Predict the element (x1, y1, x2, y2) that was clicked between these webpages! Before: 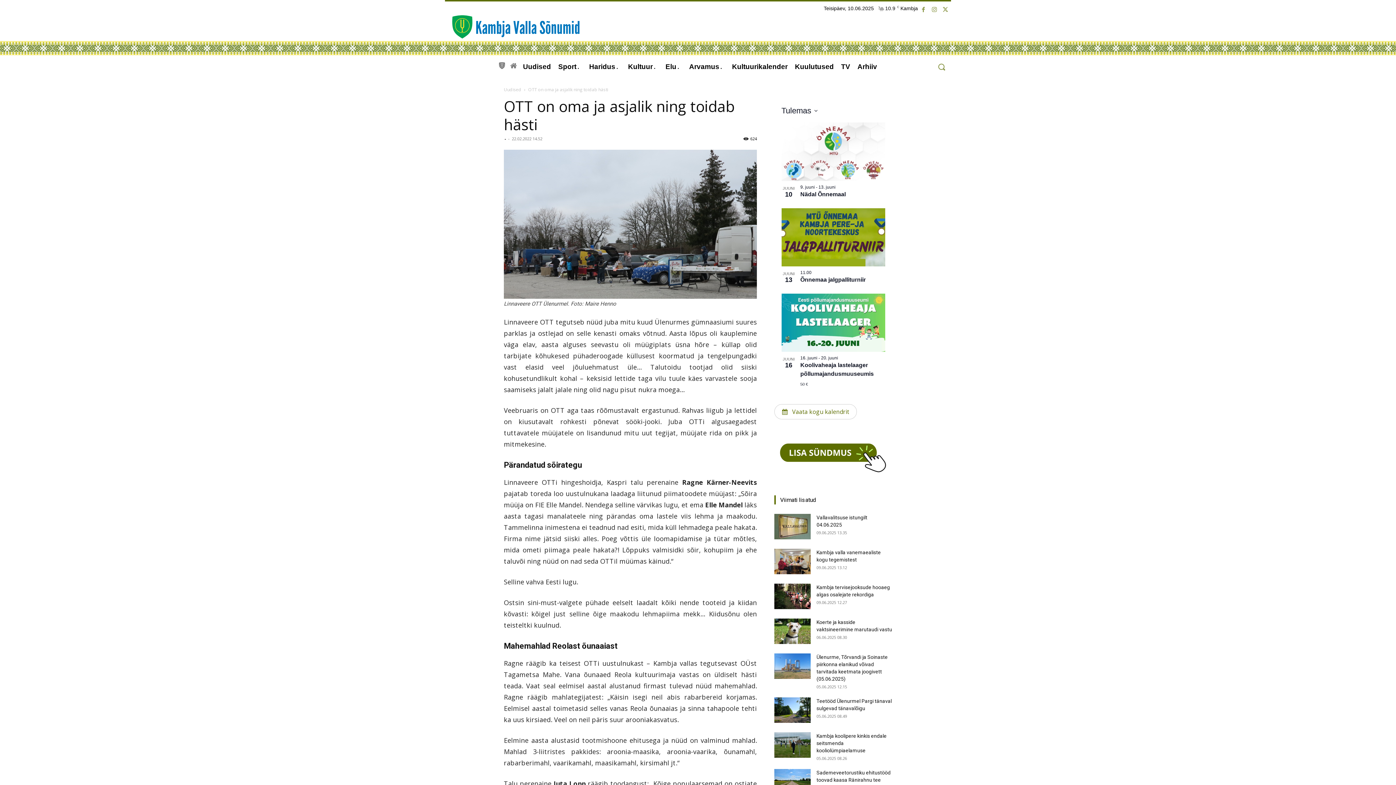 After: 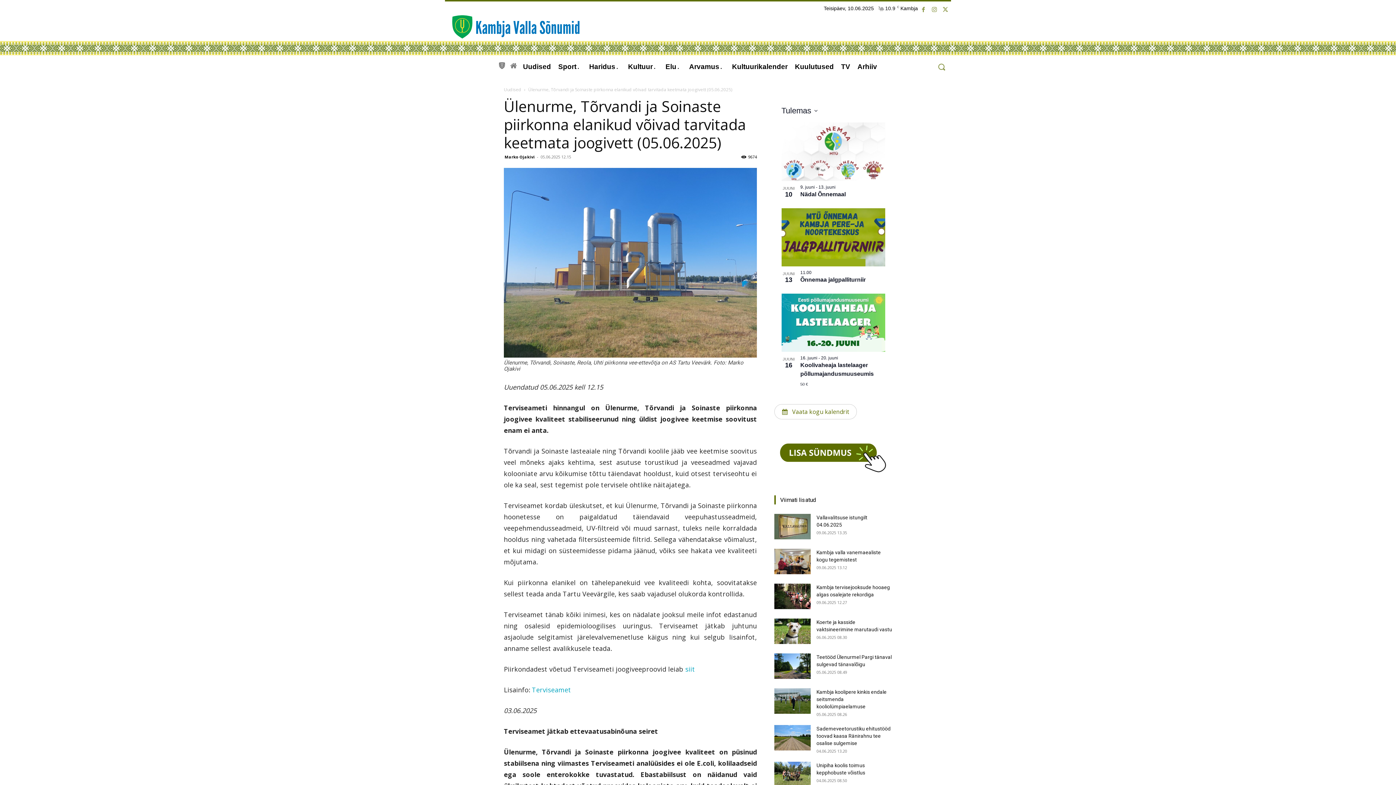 Action: bbox: (774, 653, 810, 679)